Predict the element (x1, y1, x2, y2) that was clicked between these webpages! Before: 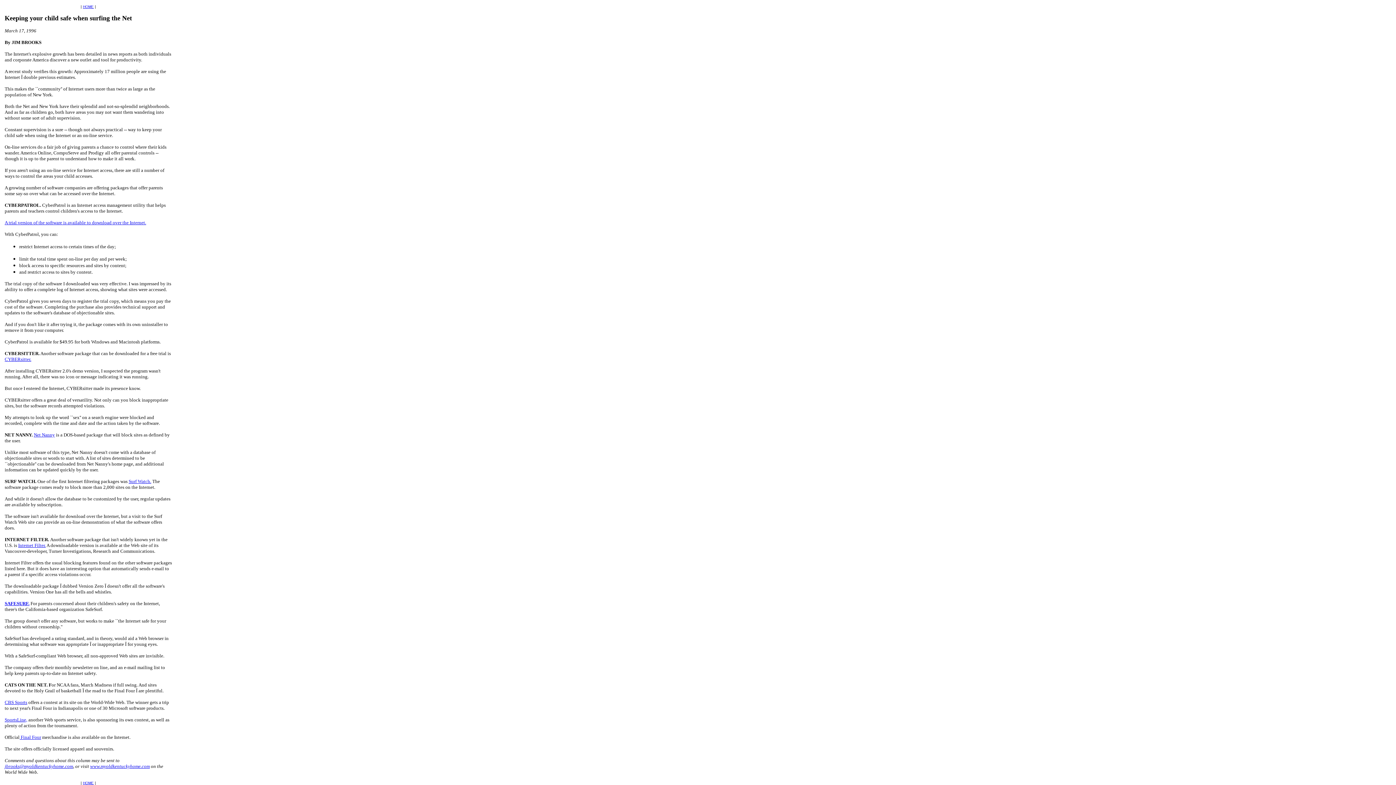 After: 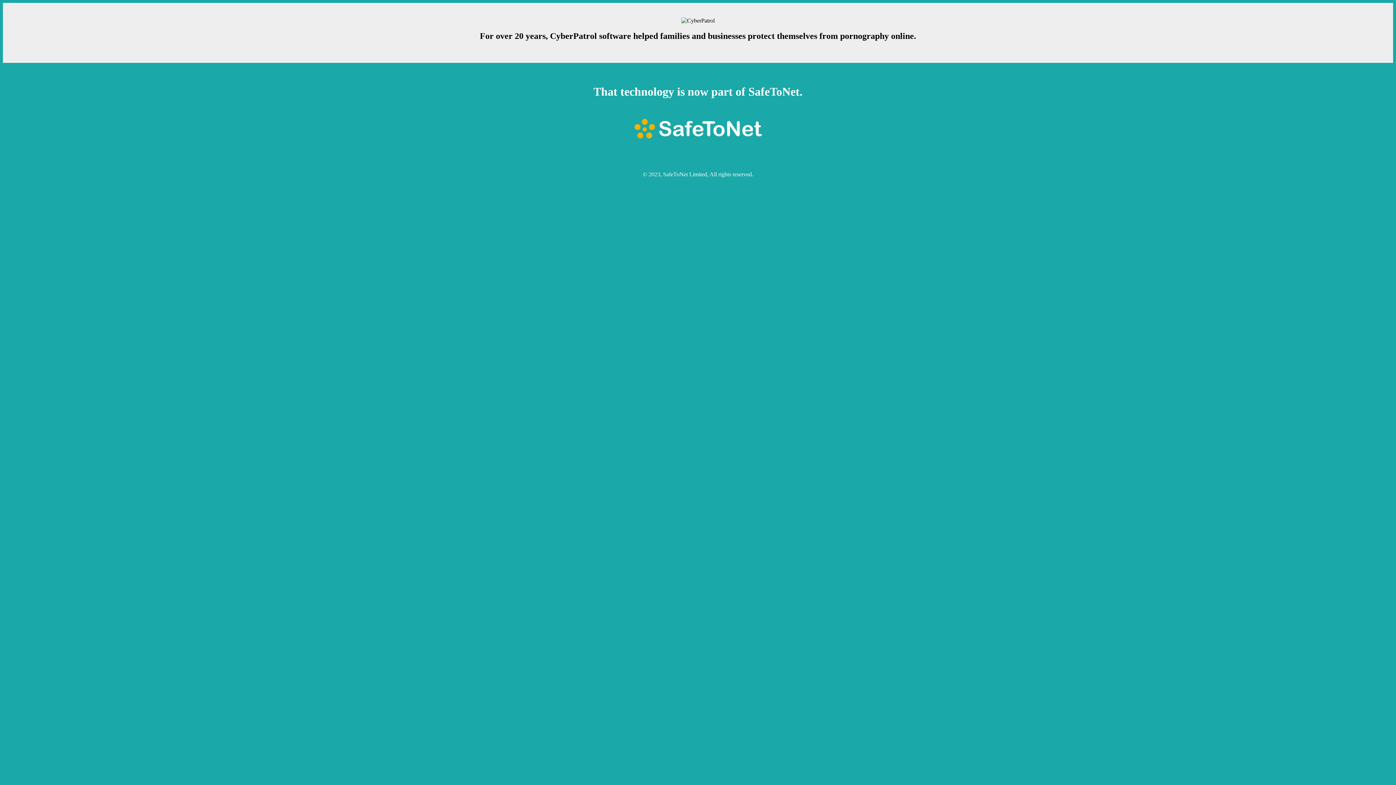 Action: bbox: (4, 219, 146, 225) label: A trial version of the software is available to download over the Internet.